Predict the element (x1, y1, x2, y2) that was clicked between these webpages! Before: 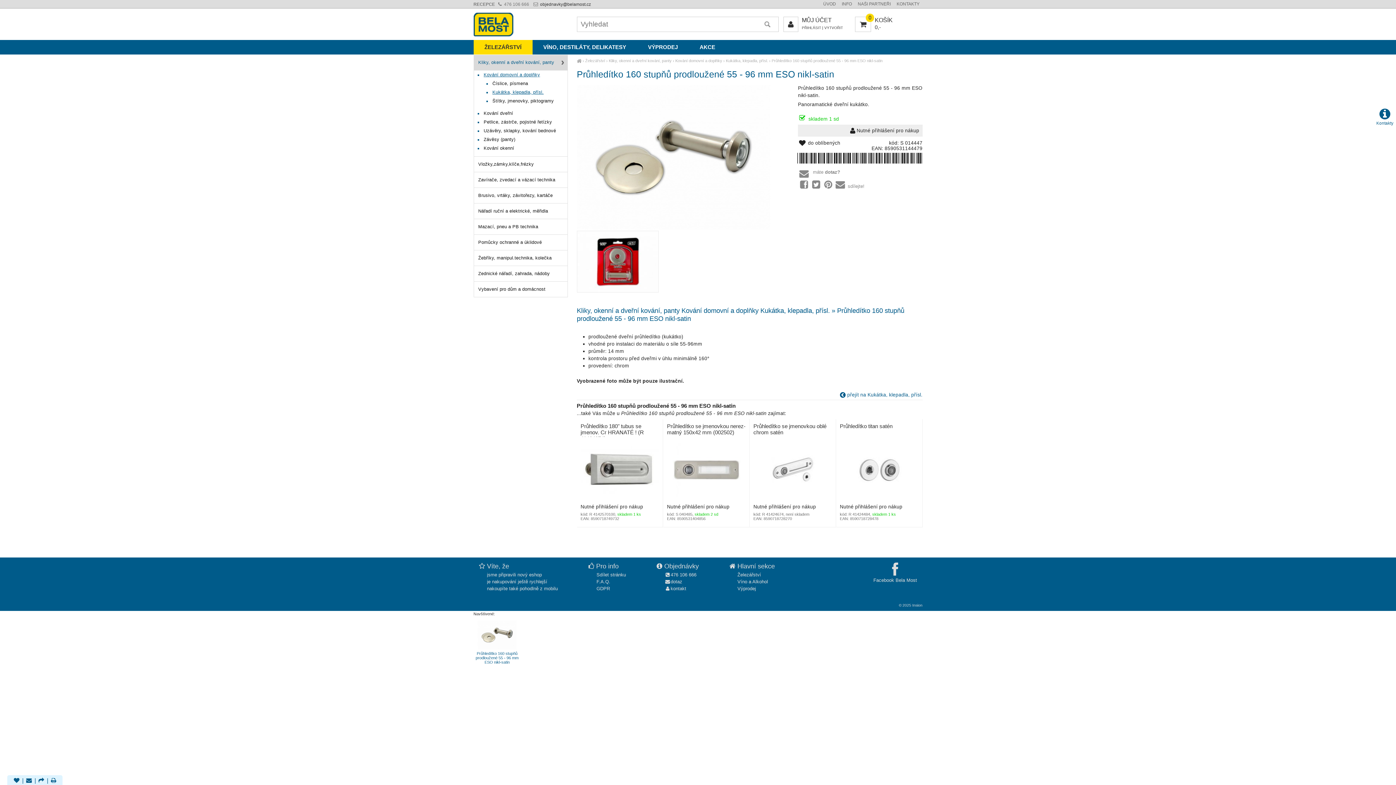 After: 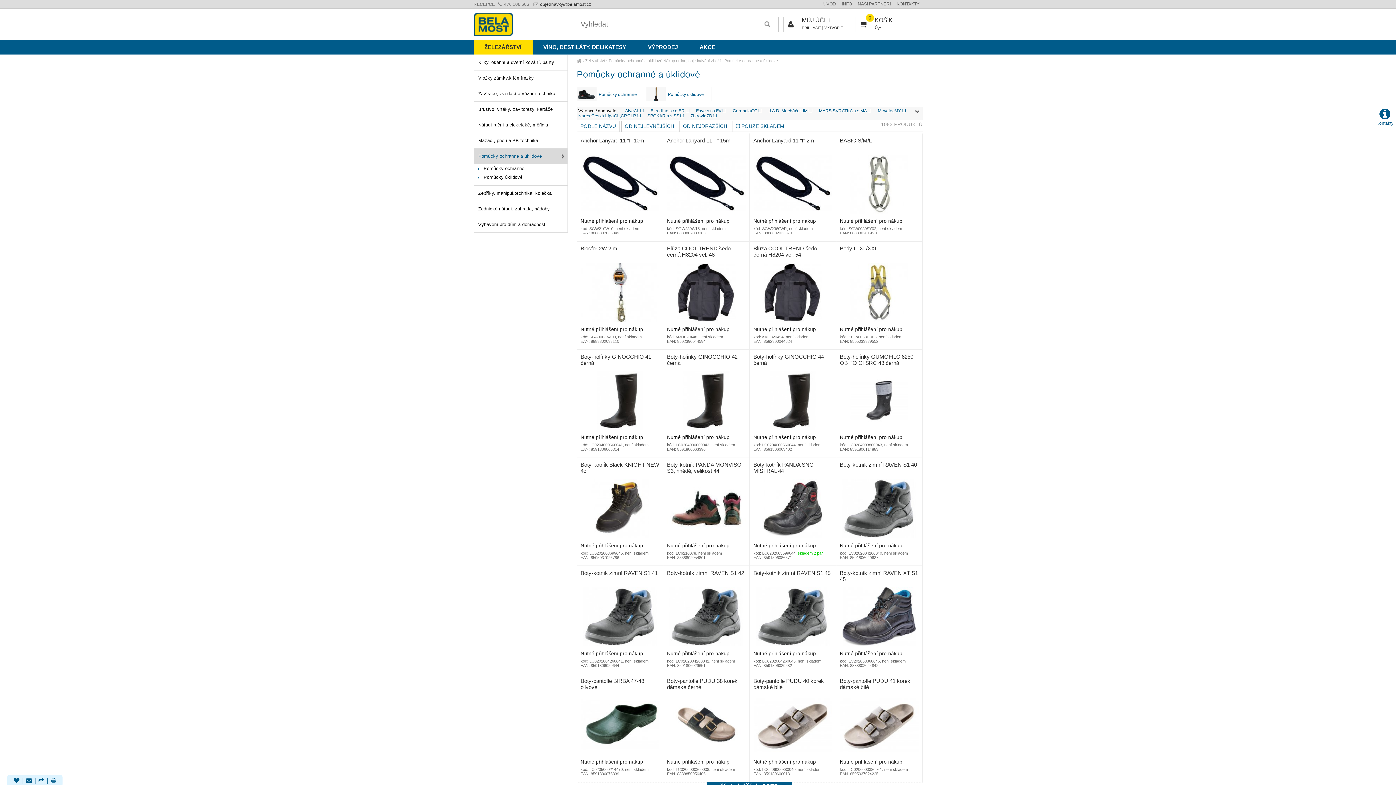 Action: bbox: (473, 234, 567, 250) label: Pomůcky ochranné a úklidové